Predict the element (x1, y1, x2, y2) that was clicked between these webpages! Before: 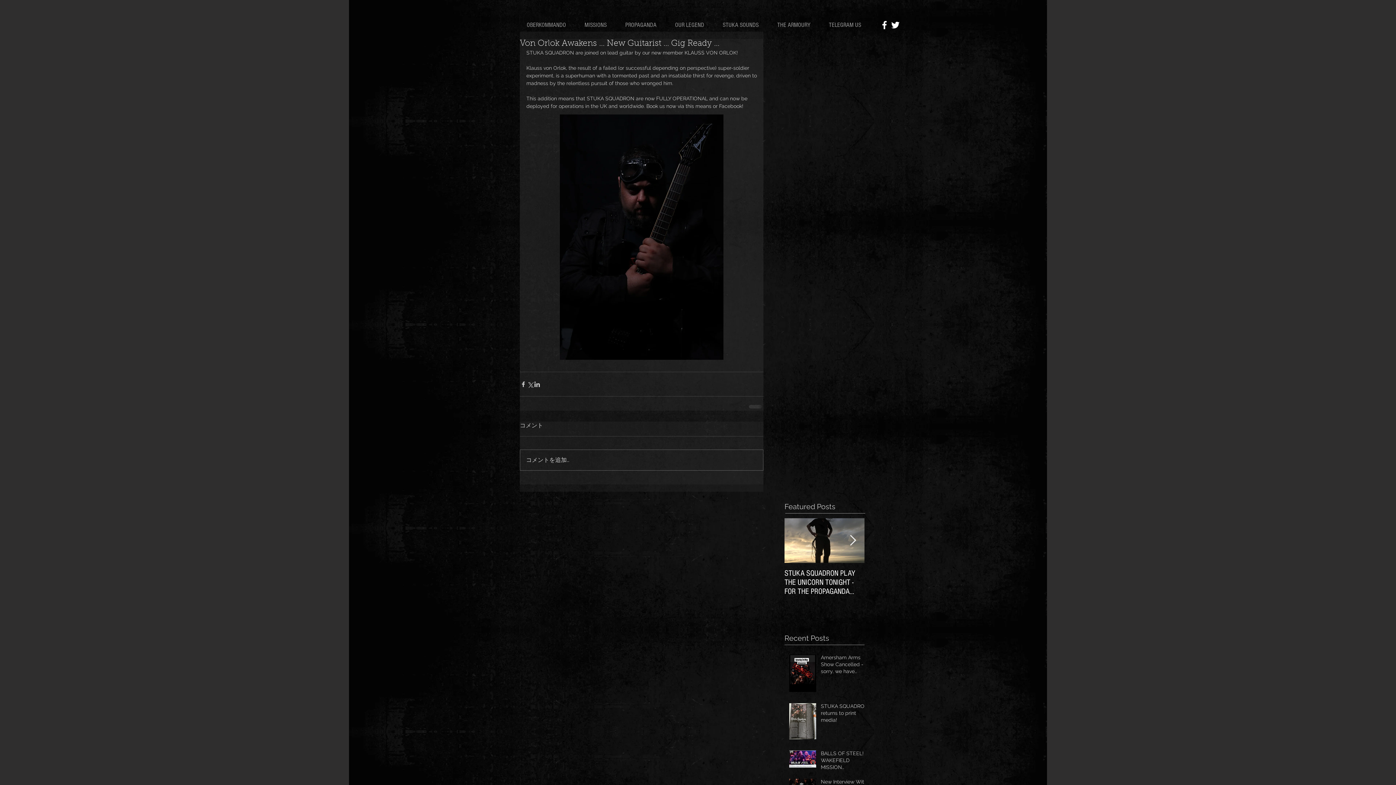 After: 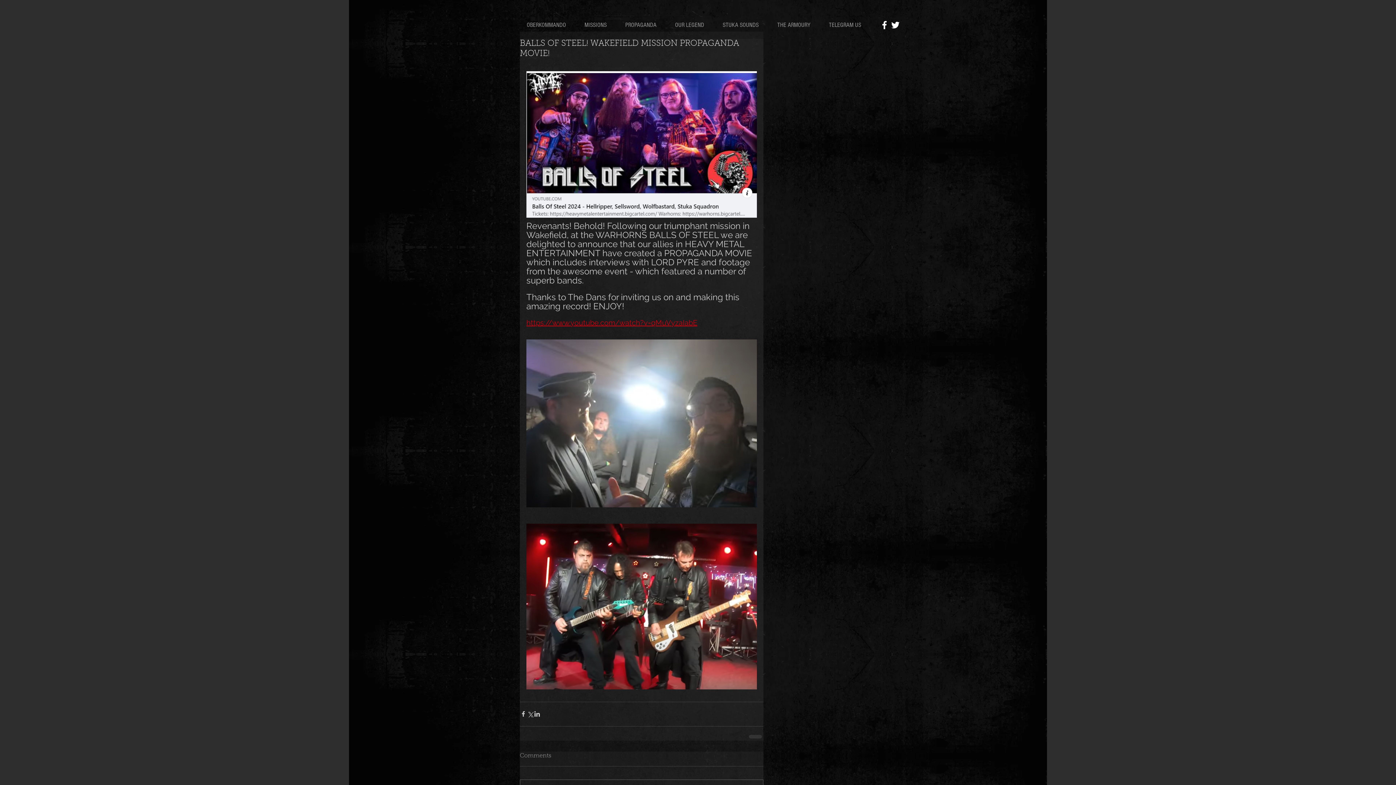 Action: bbox: (821, 750, 869, 774) label: BALLS OF STEEL! WAKEFIELD MISSION PROPAGANDA MOVIE!